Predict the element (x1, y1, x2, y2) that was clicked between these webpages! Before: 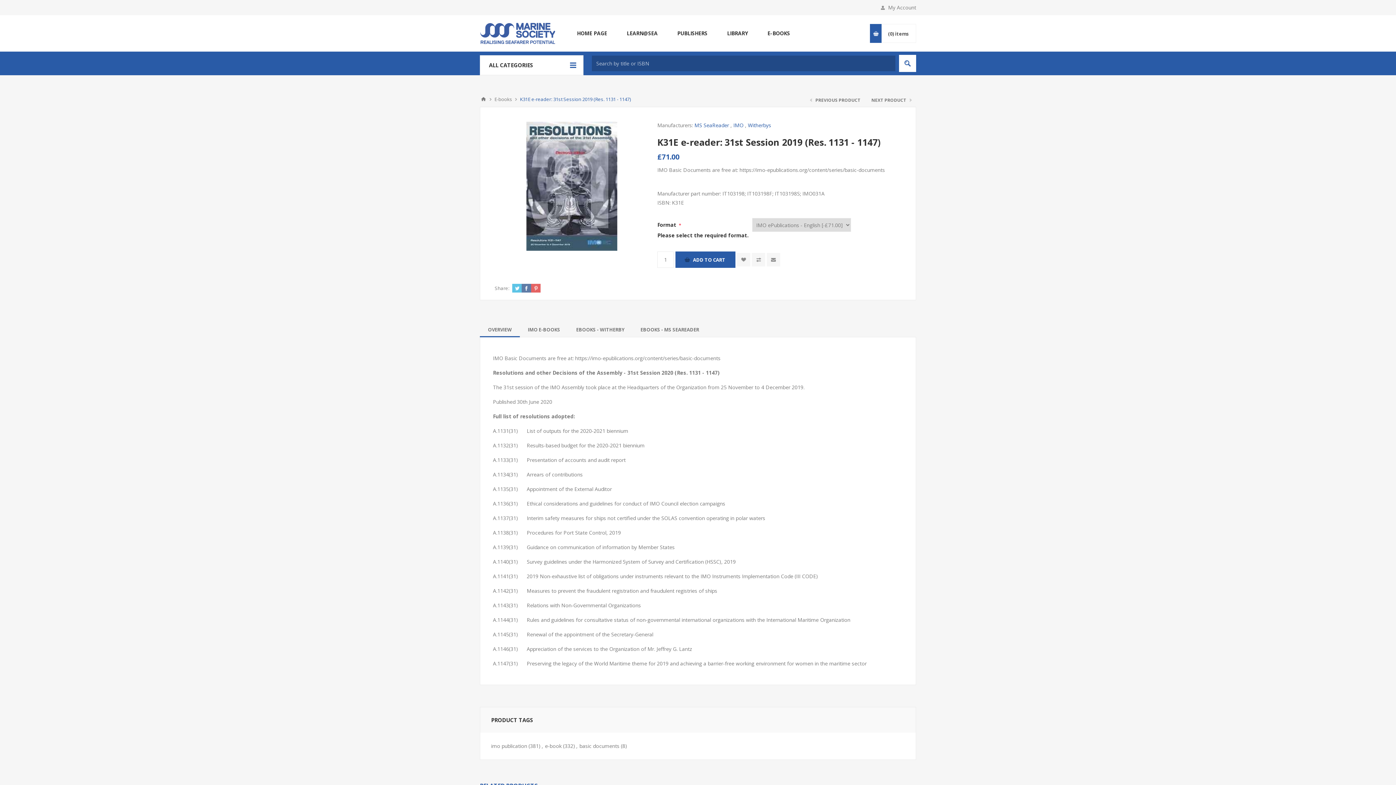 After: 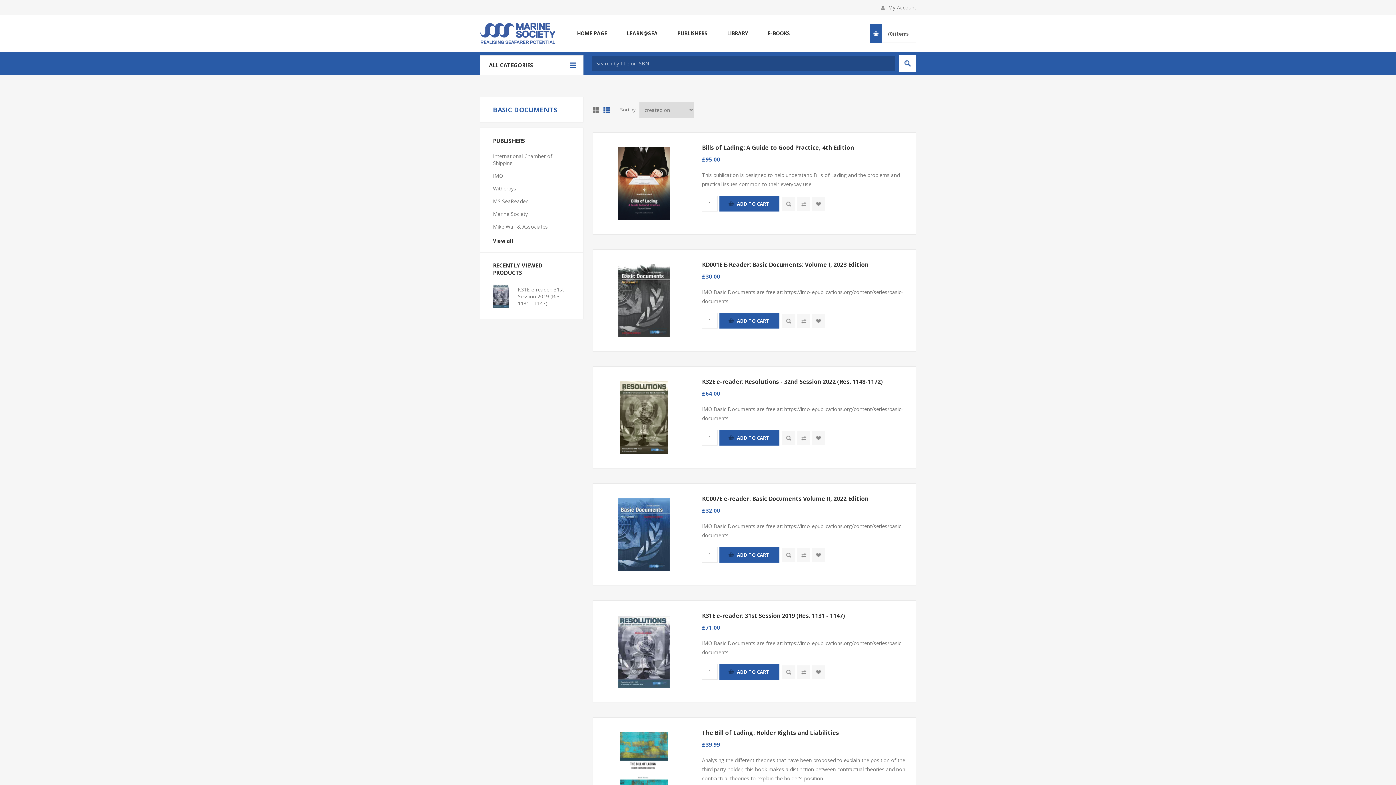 Action: bbox: (579, 742, 619, 750) label: basic documents